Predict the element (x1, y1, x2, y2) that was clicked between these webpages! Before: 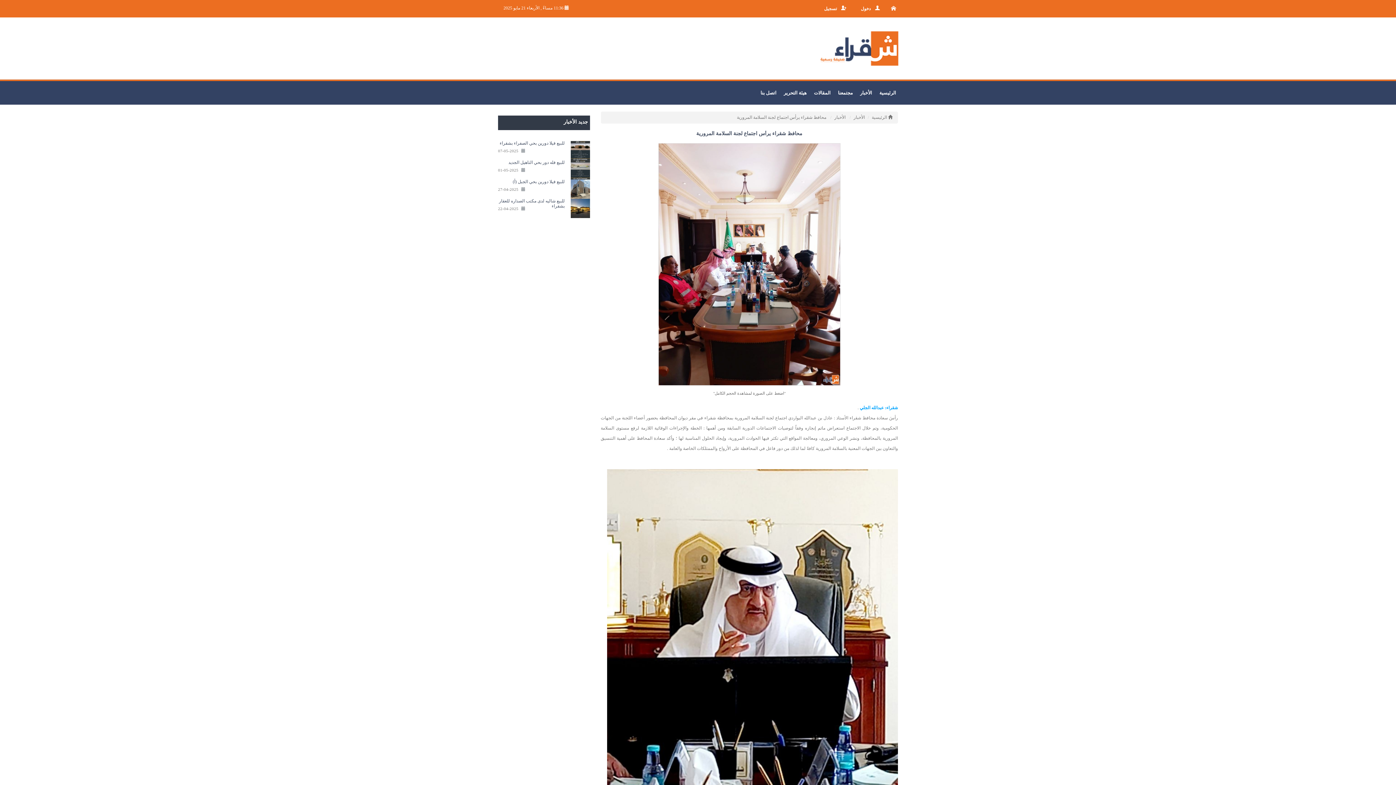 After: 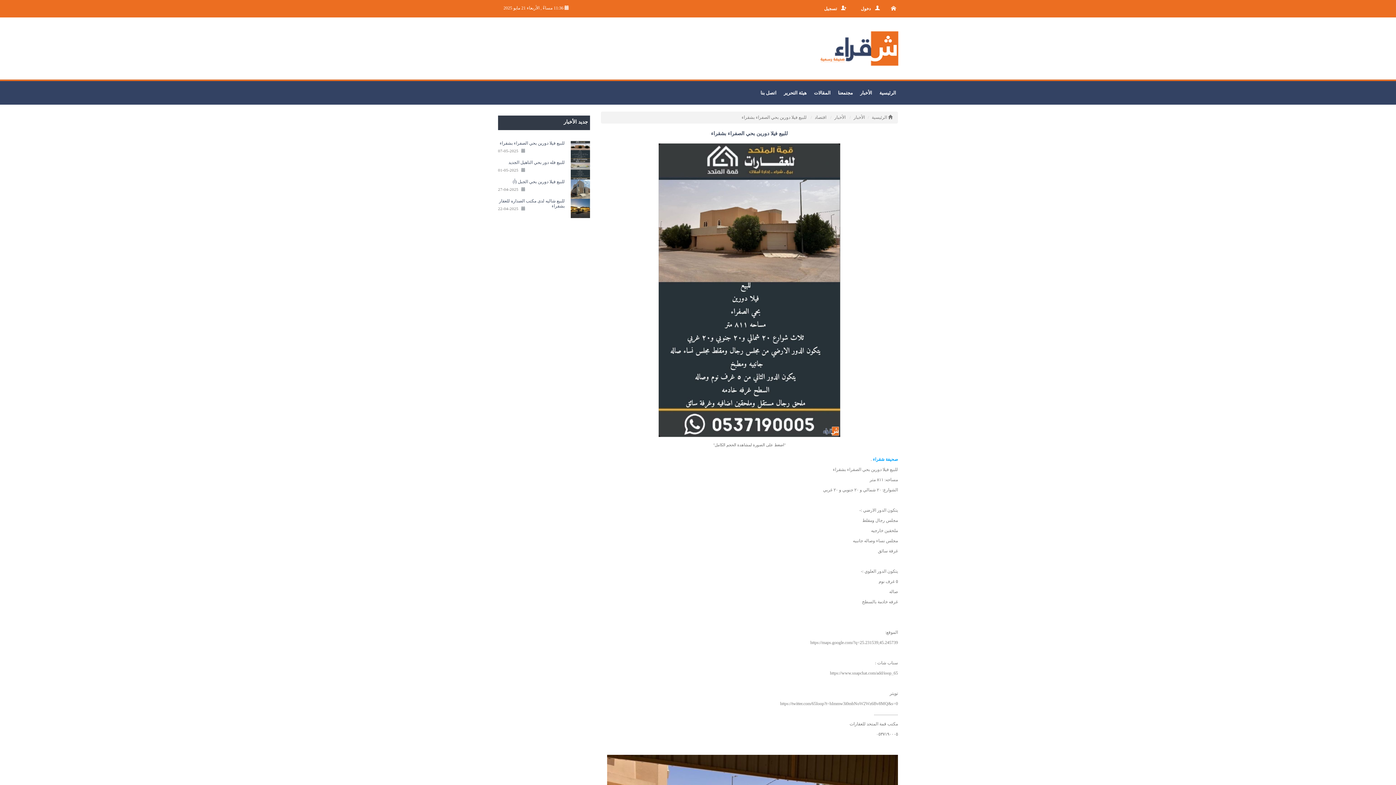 Action: label: للبيع فيلا دورين بحي الصفراء بشقراء bbox: (499, 140, 564, 145)